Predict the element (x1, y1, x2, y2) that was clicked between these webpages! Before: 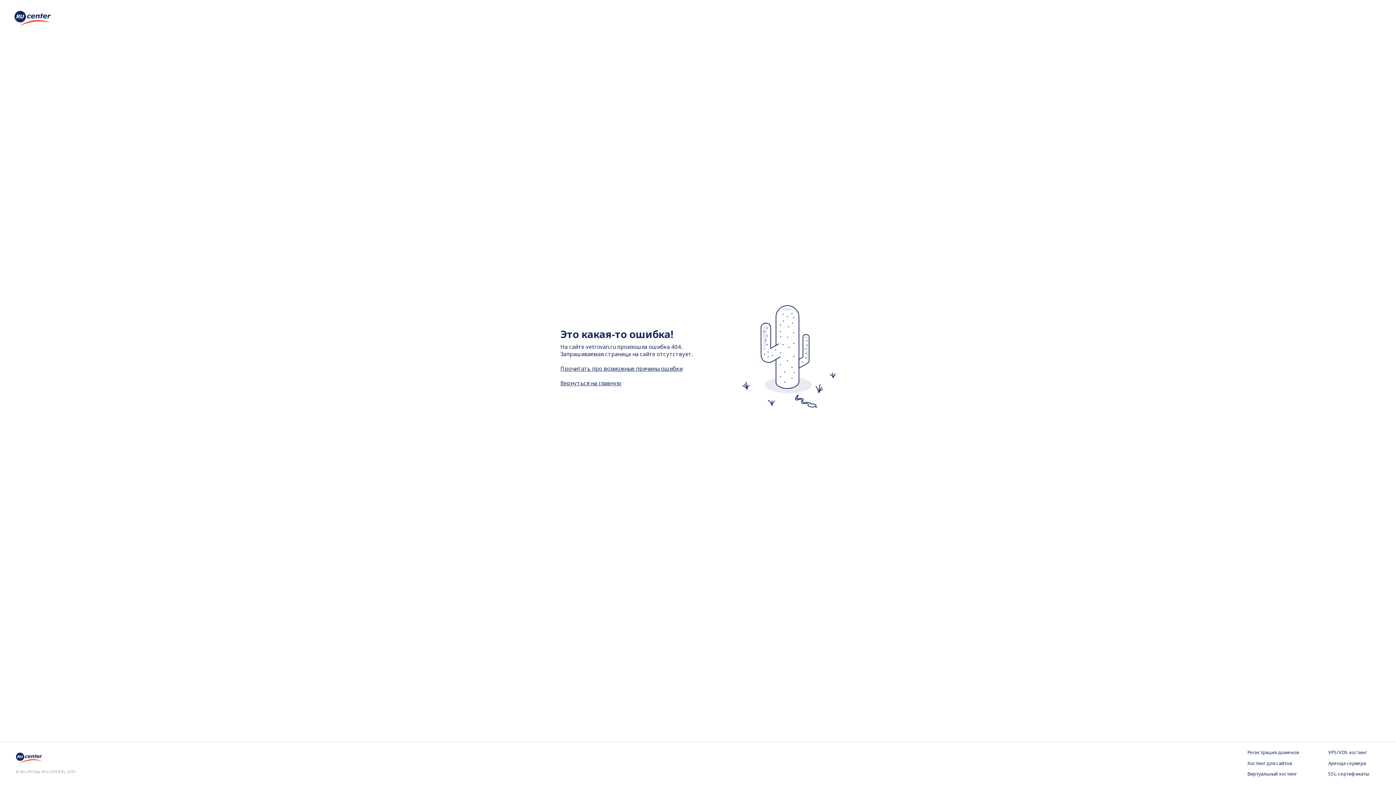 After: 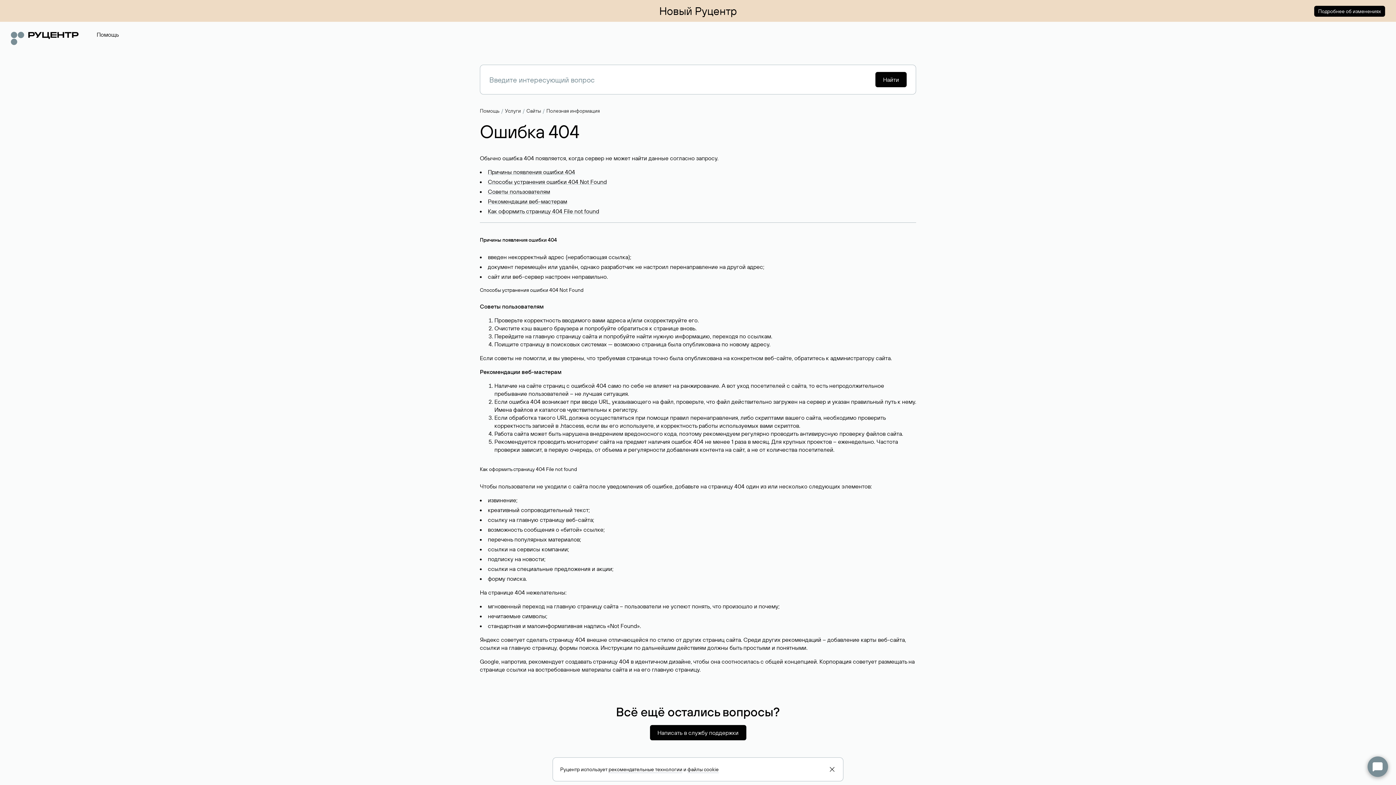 Action: label: Прочитать про возможные причины ошибки bbox: (560, 364, 682, 372)